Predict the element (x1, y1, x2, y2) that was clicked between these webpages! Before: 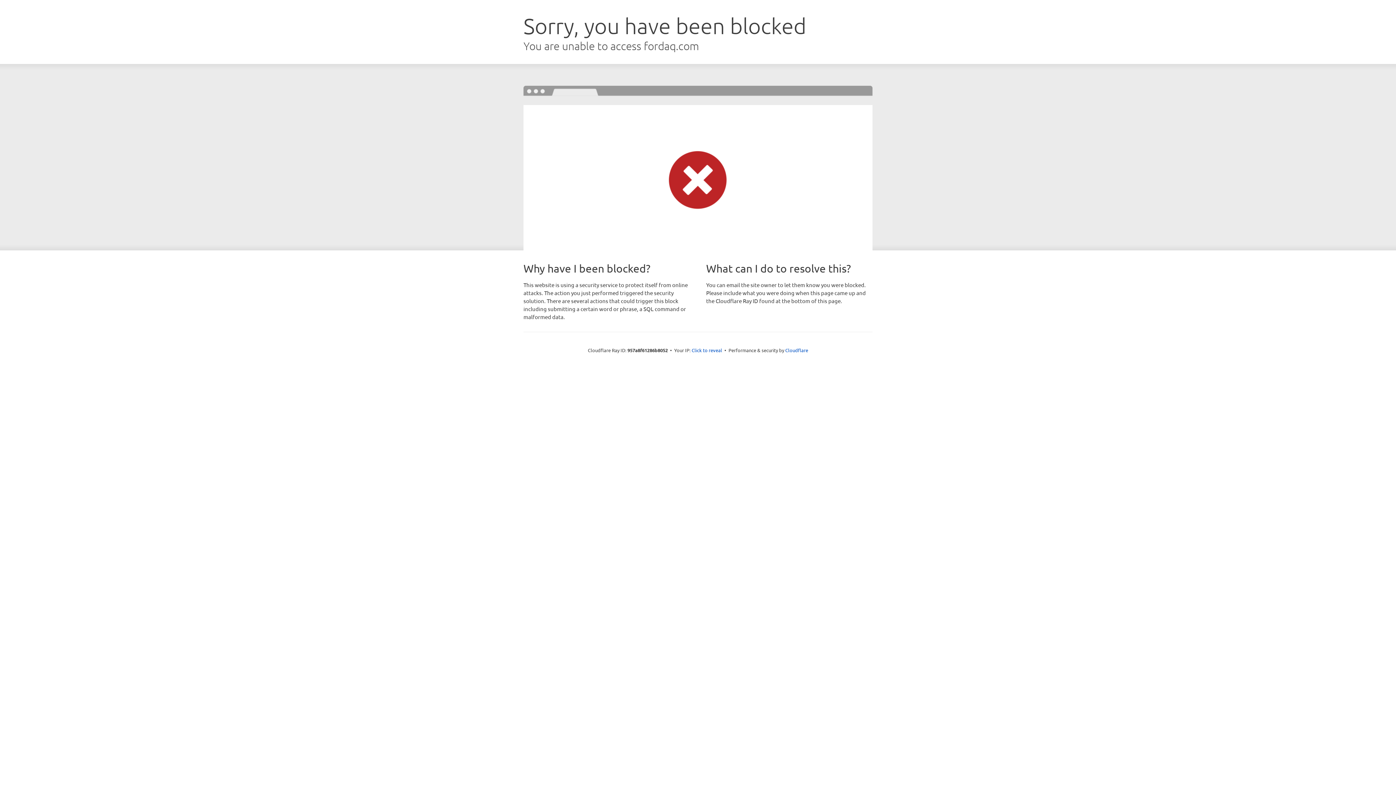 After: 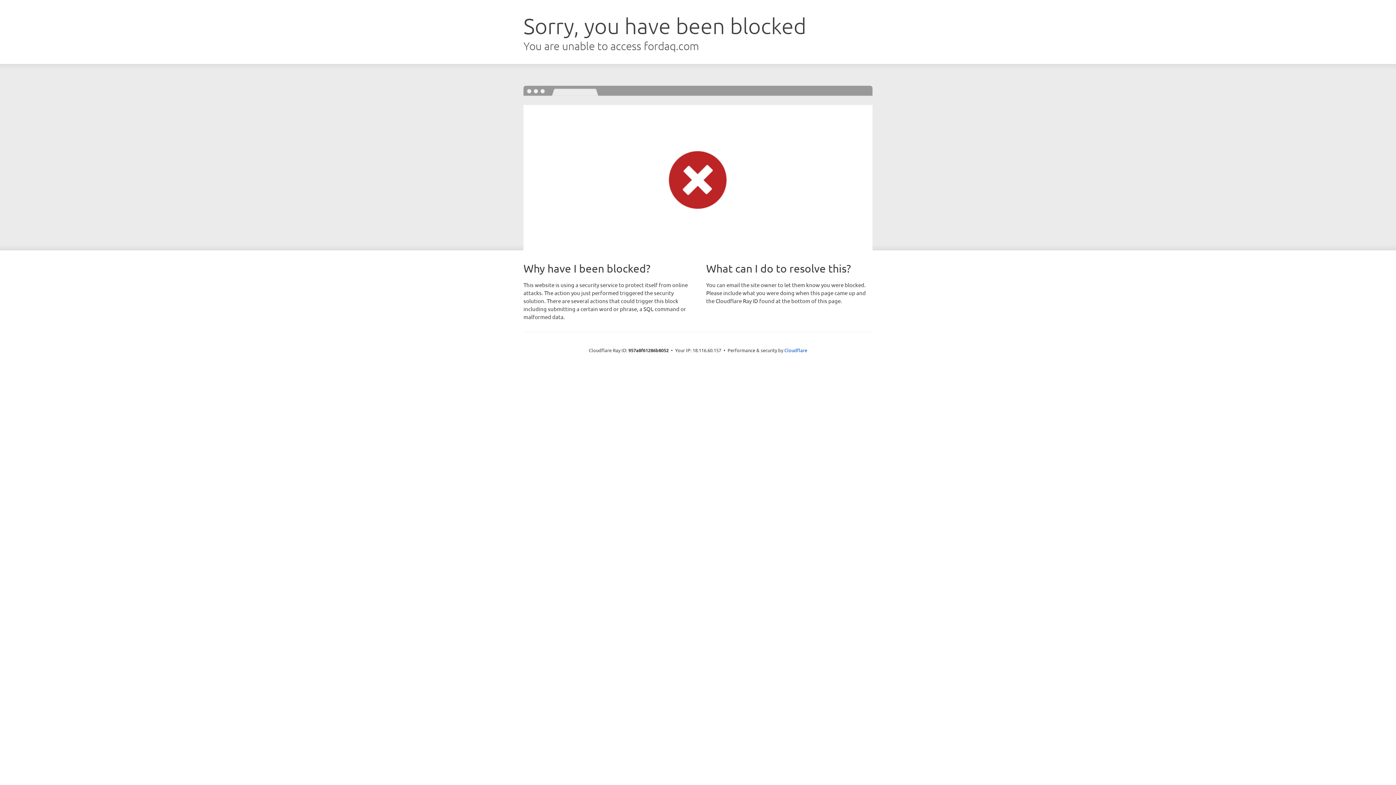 Action: bbox: (691, 346, 722, 353) label: Click to reveal